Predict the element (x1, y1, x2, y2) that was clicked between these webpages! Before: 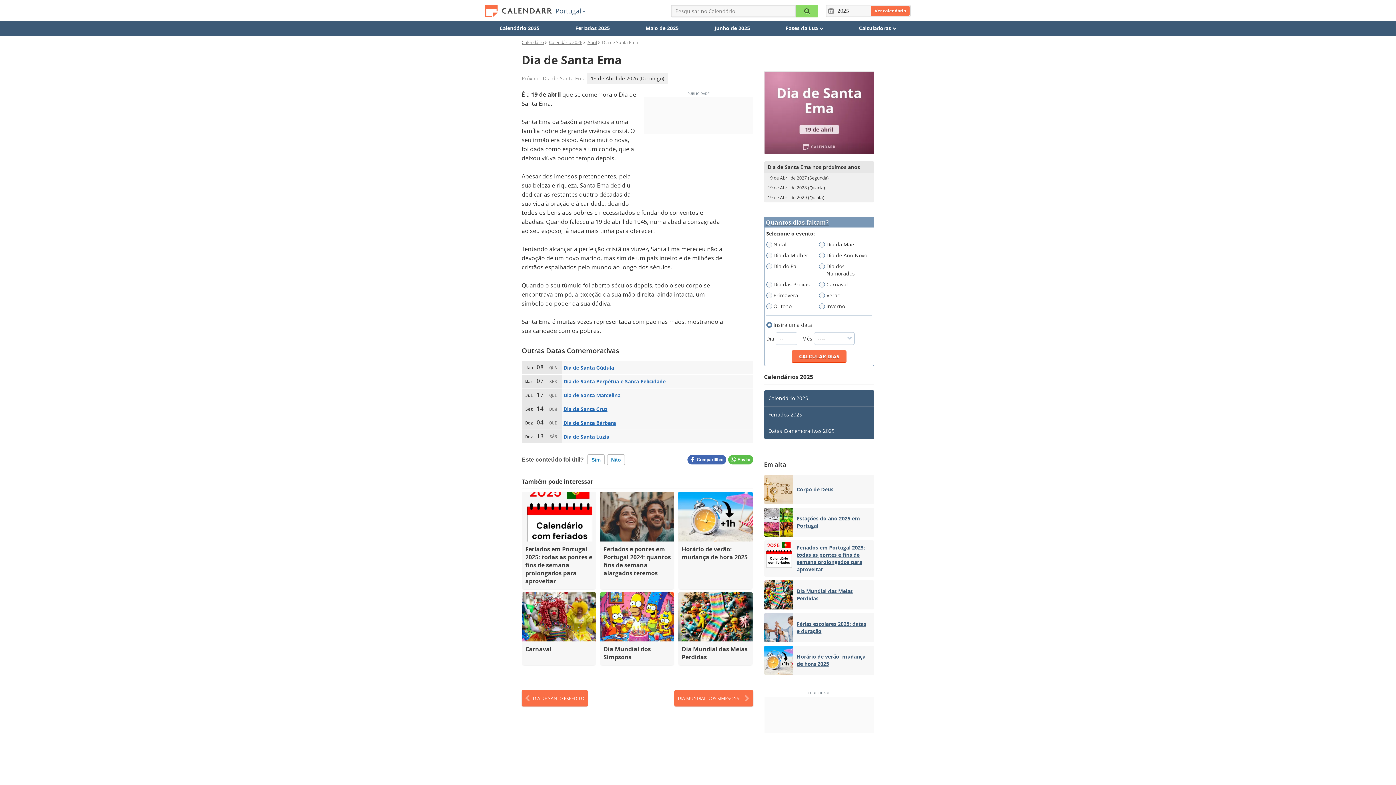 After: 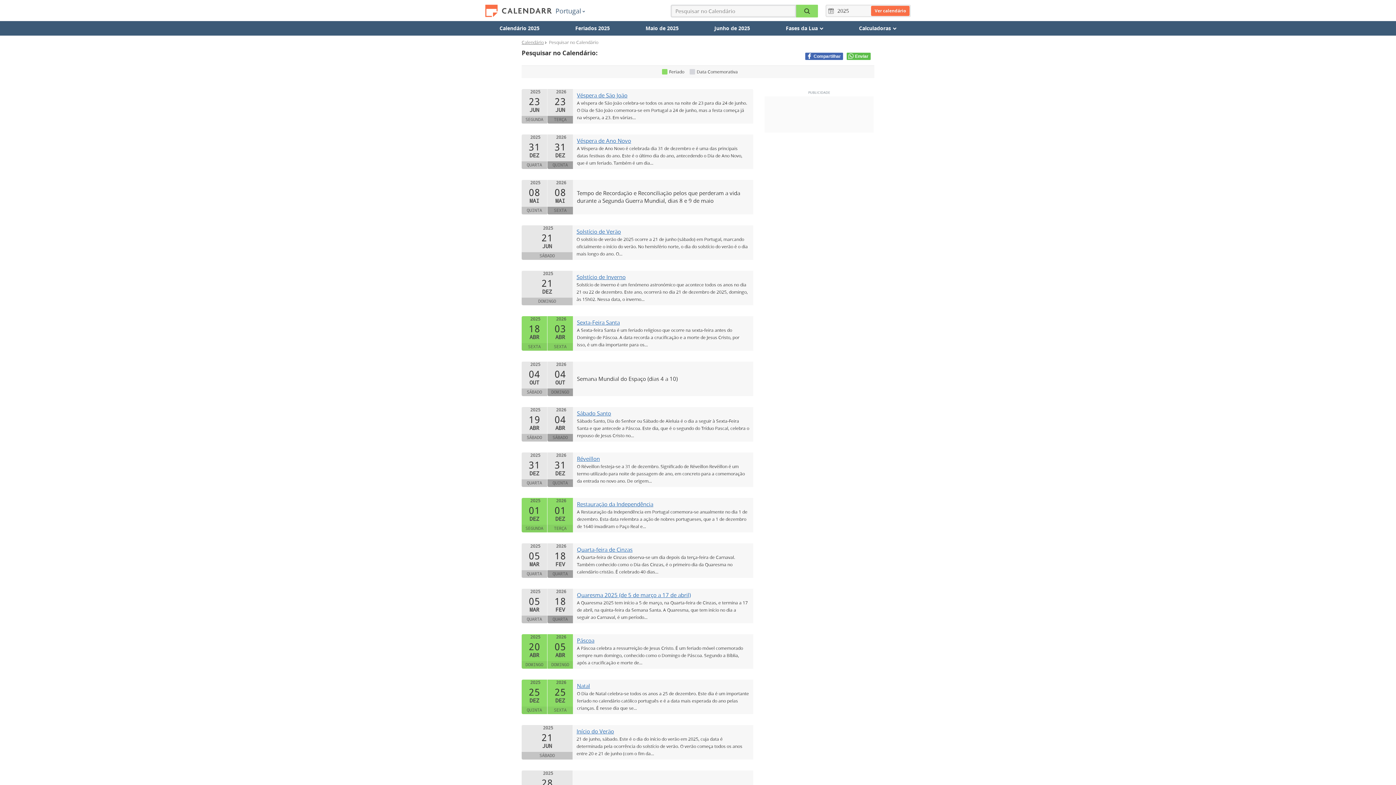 Action: bbox: (796, 4, 818, 17)